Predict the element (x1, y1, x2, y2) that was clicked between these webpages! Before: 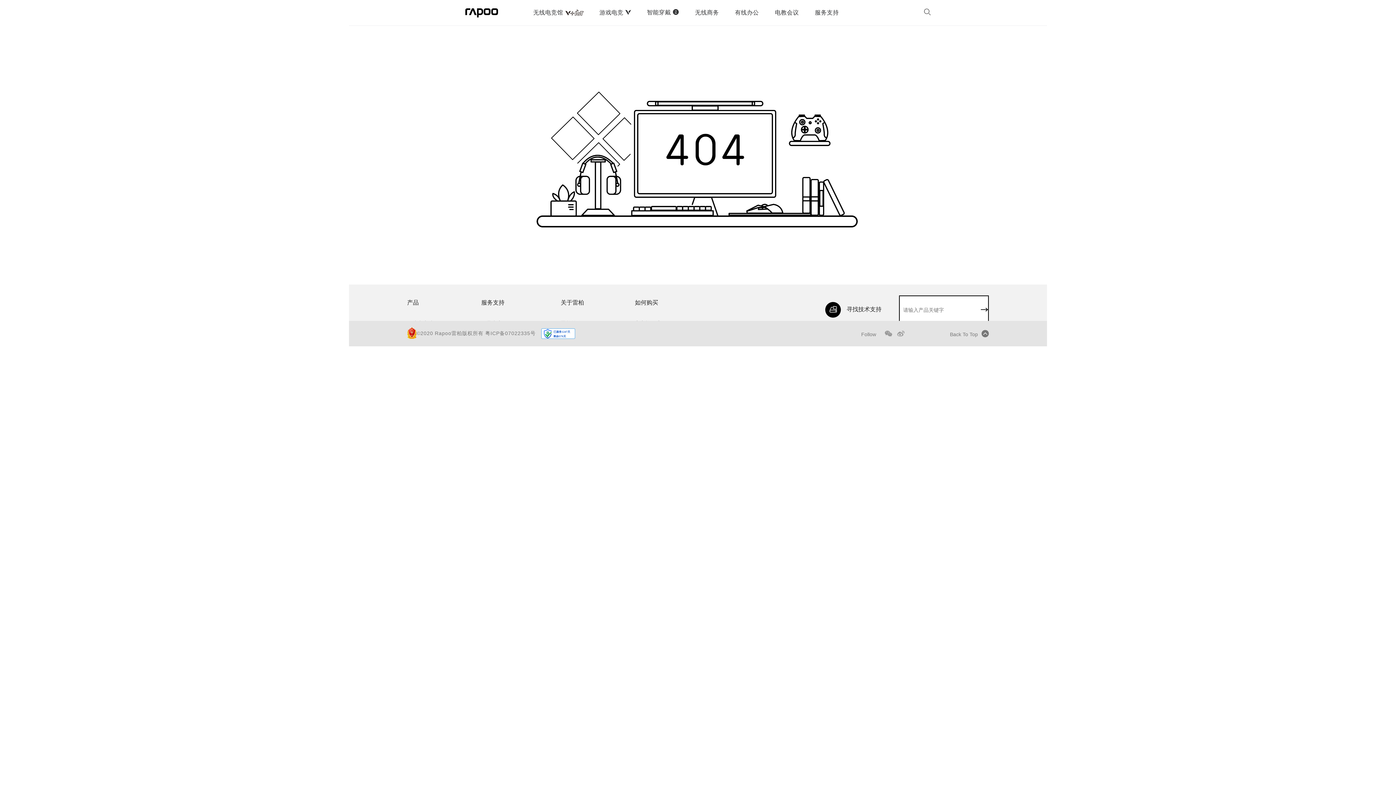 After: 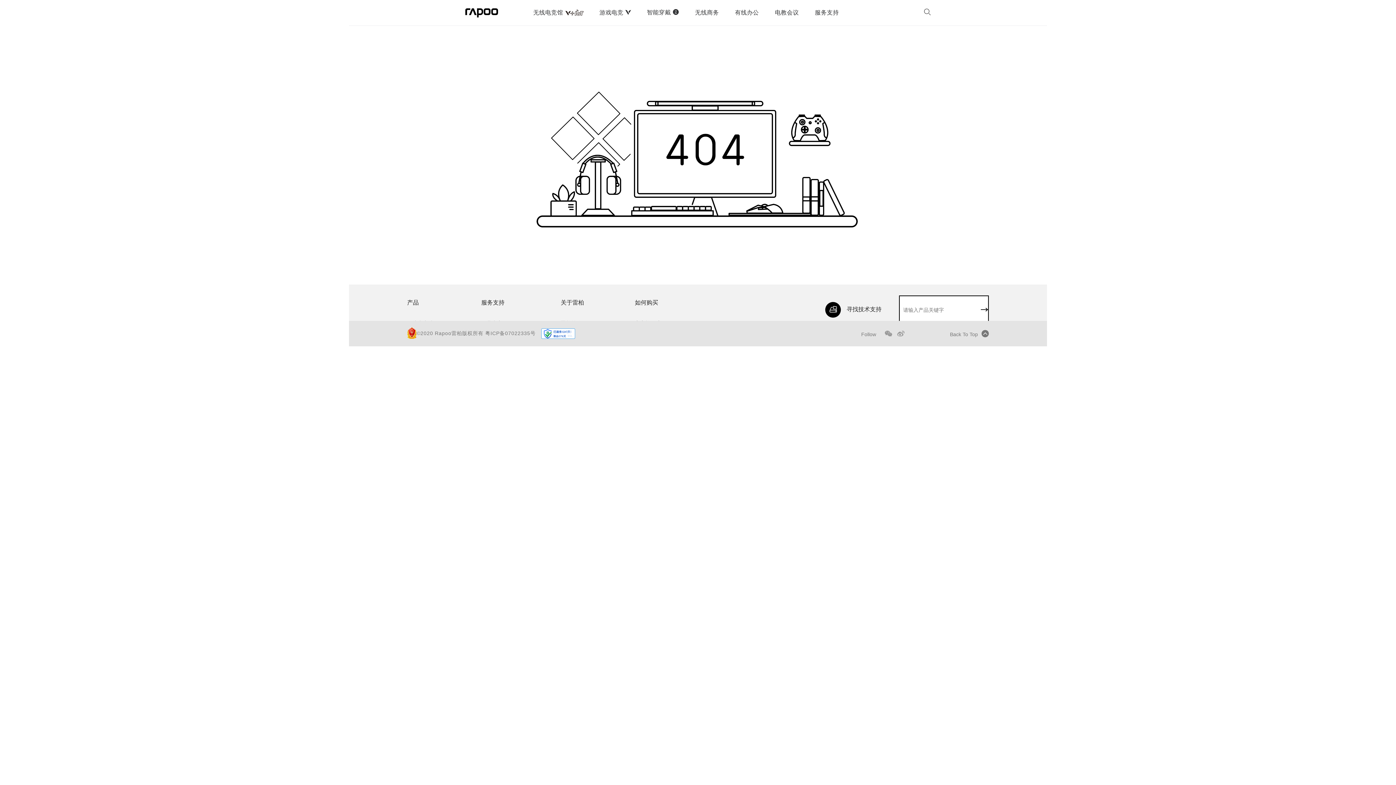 Action: bbox: (541, 326, 575, 340)